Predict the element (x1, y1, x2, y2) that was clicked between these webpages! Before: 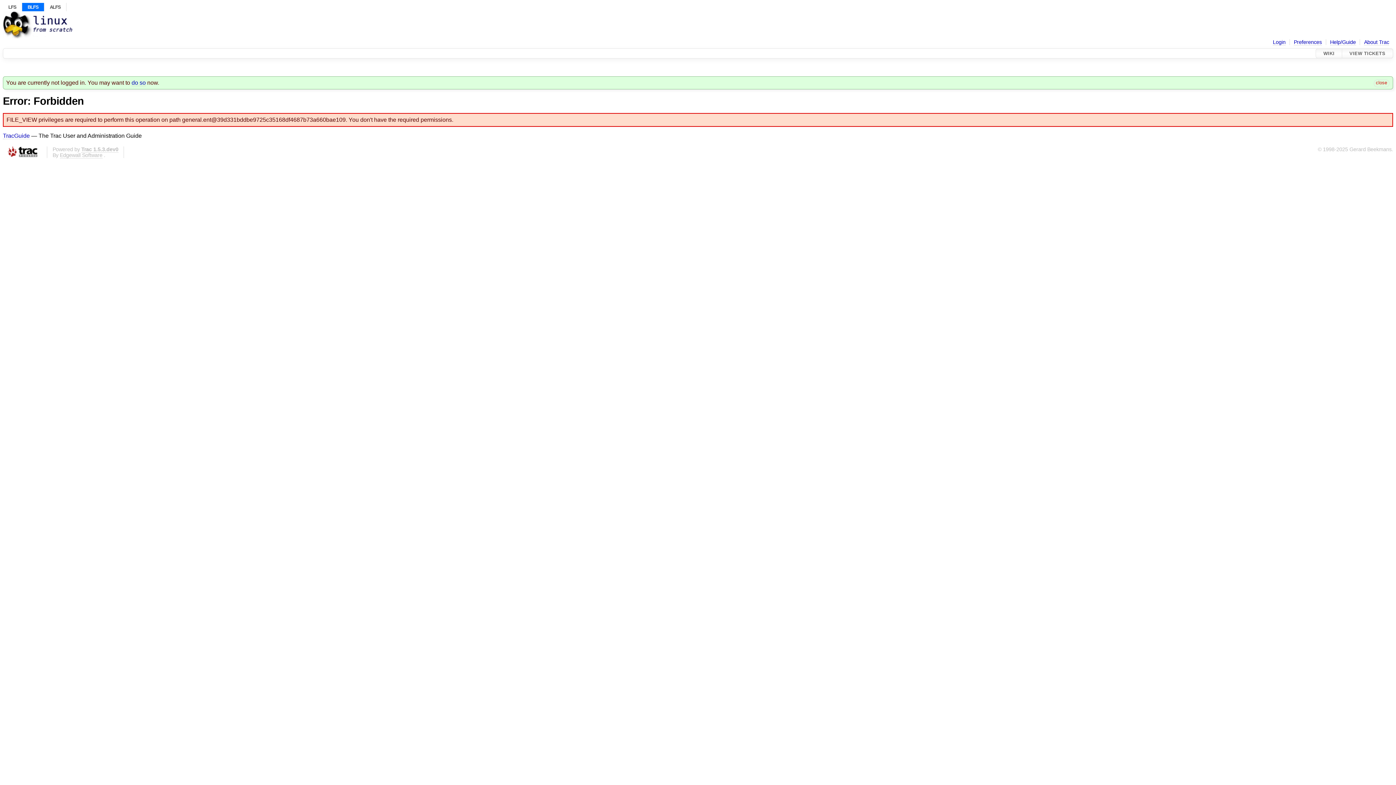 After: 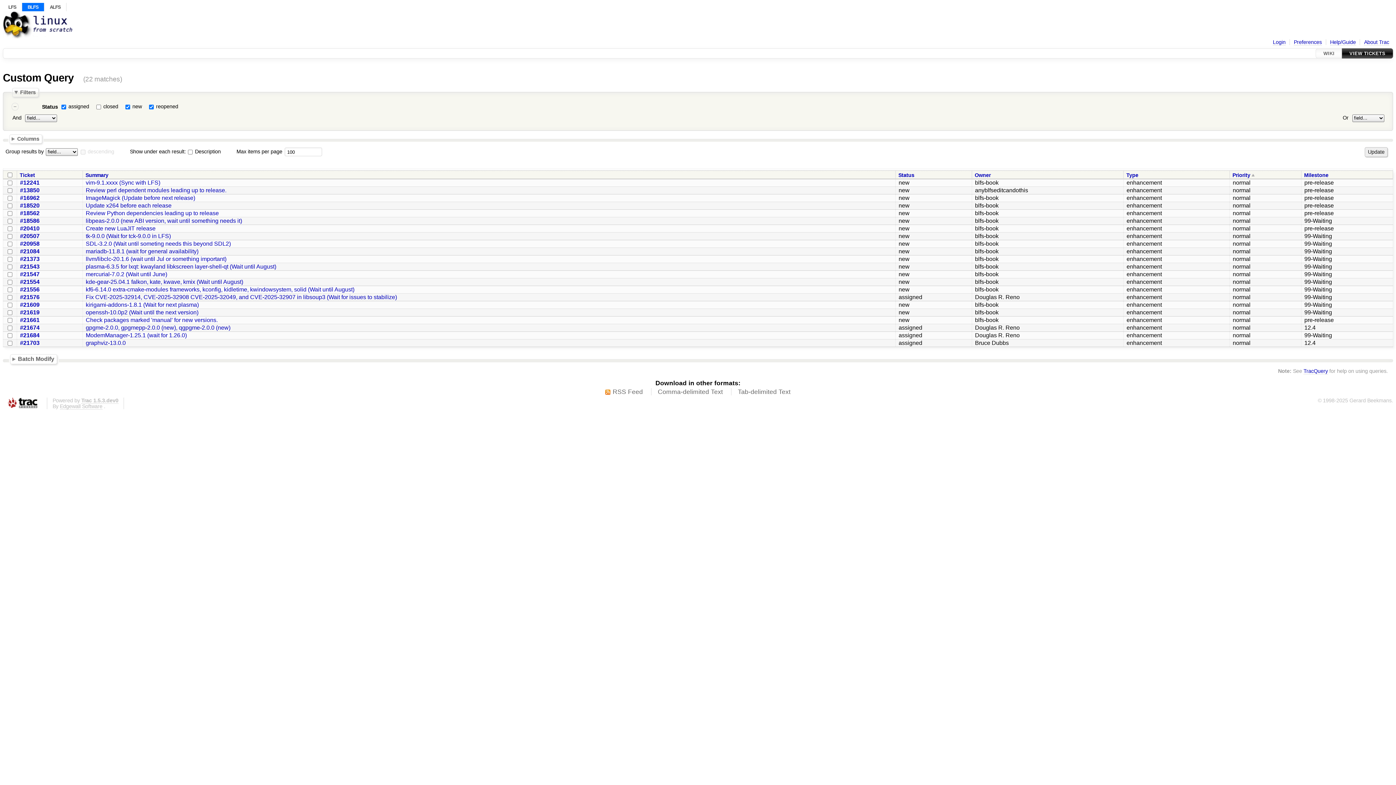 Action: label: VIEW TICKETS bbox: (1342, 48, 1393, 58)